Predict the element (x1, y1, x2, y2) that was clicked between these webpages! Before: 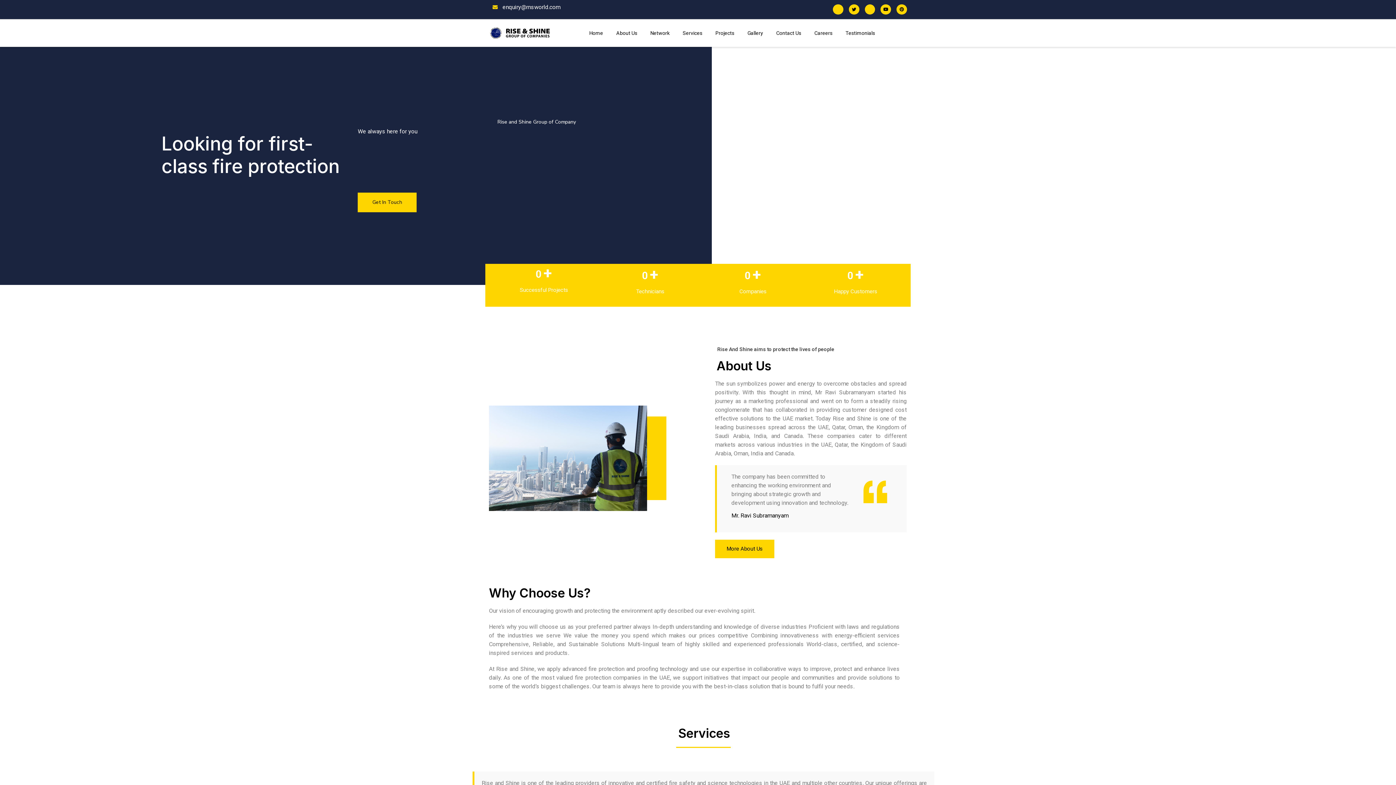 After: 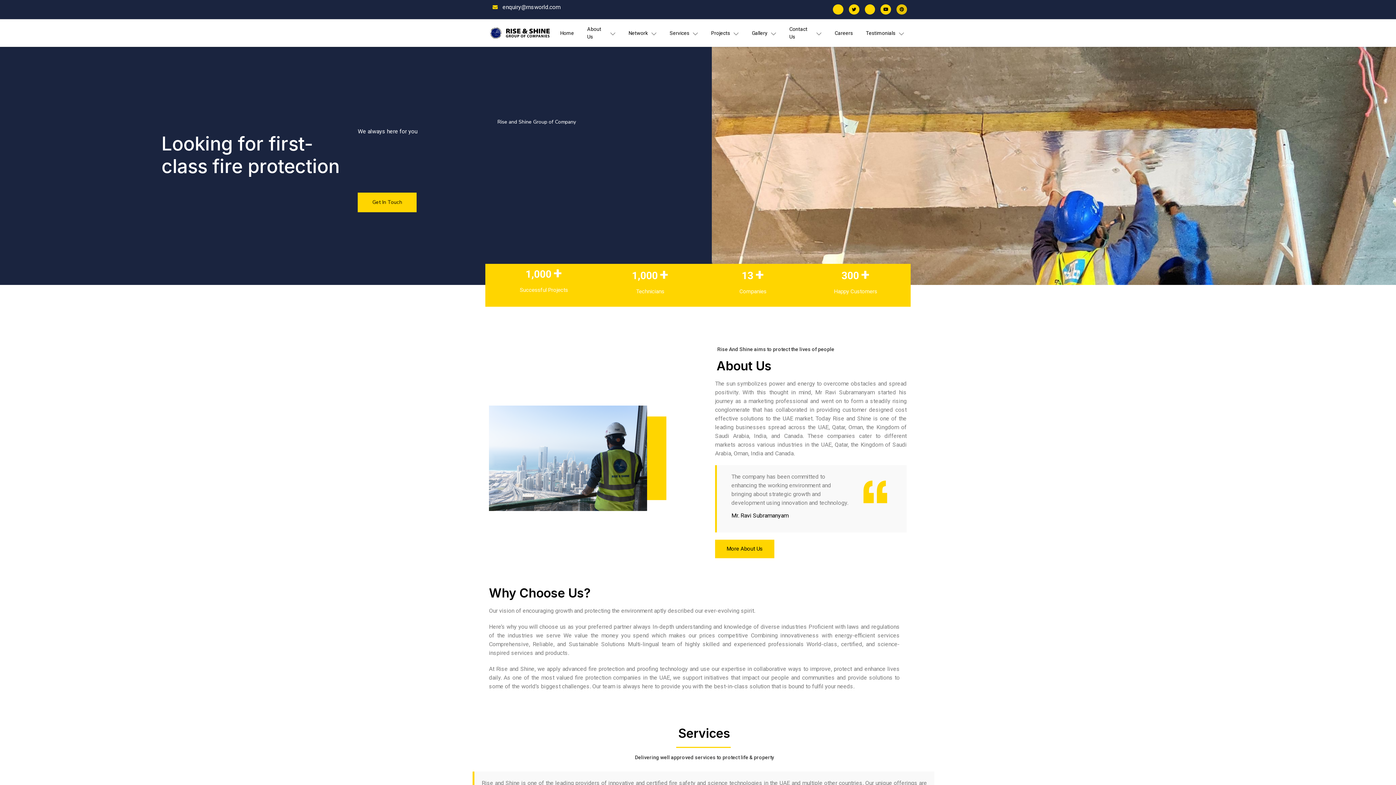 Action: label: Pinterest bbox: (896, 4, 907, 14)